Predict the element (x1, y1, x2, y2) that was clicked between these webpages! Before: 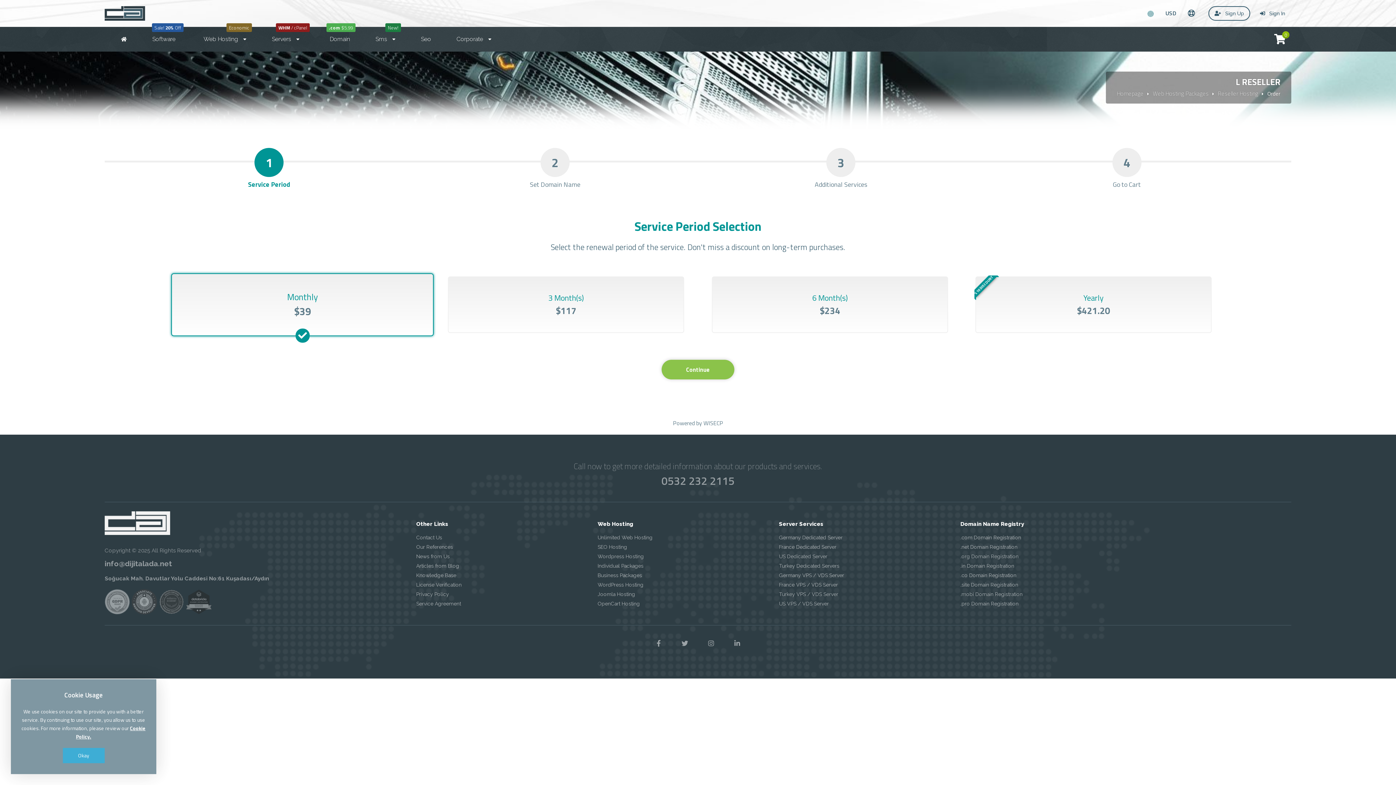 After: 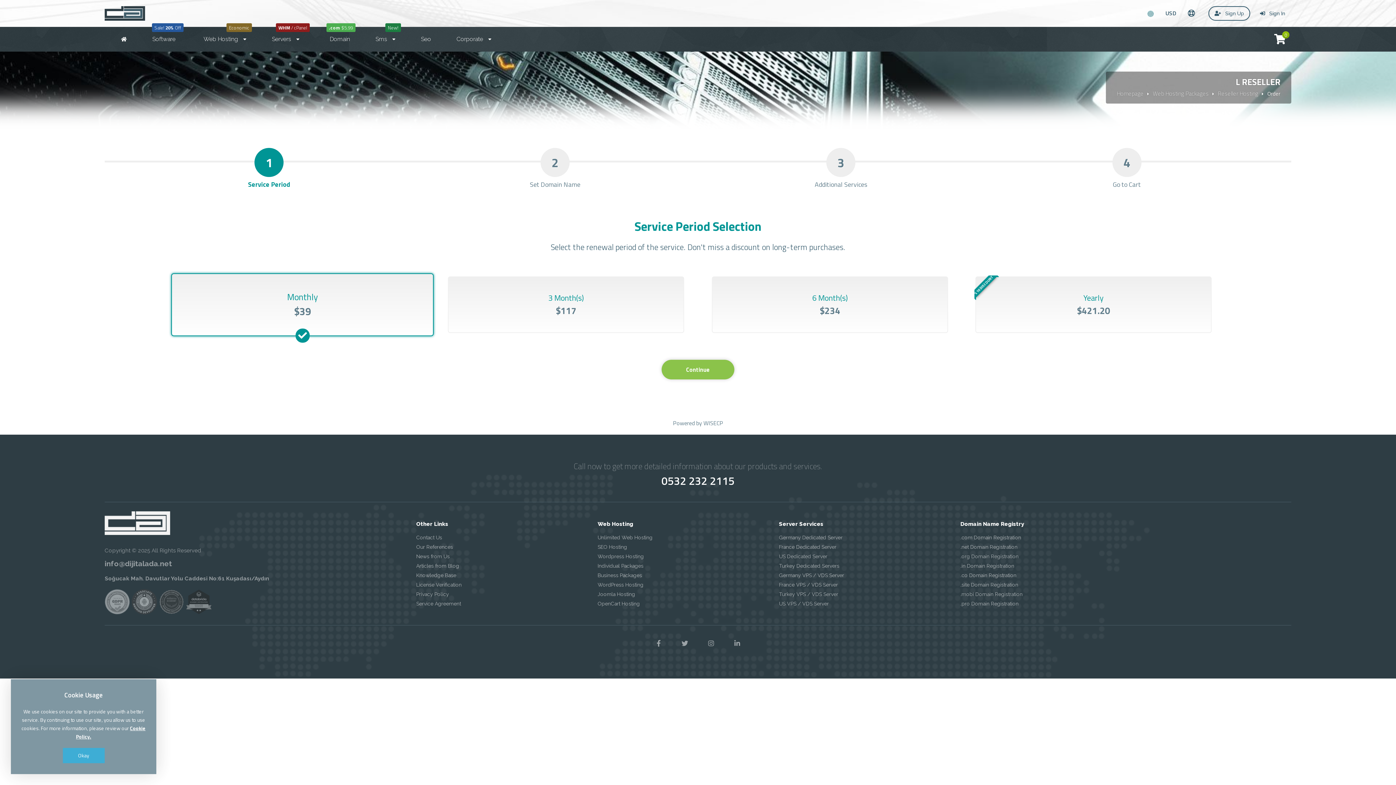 Action: label: 0532 232 2115 bbox: (661, 472, 734, 489)